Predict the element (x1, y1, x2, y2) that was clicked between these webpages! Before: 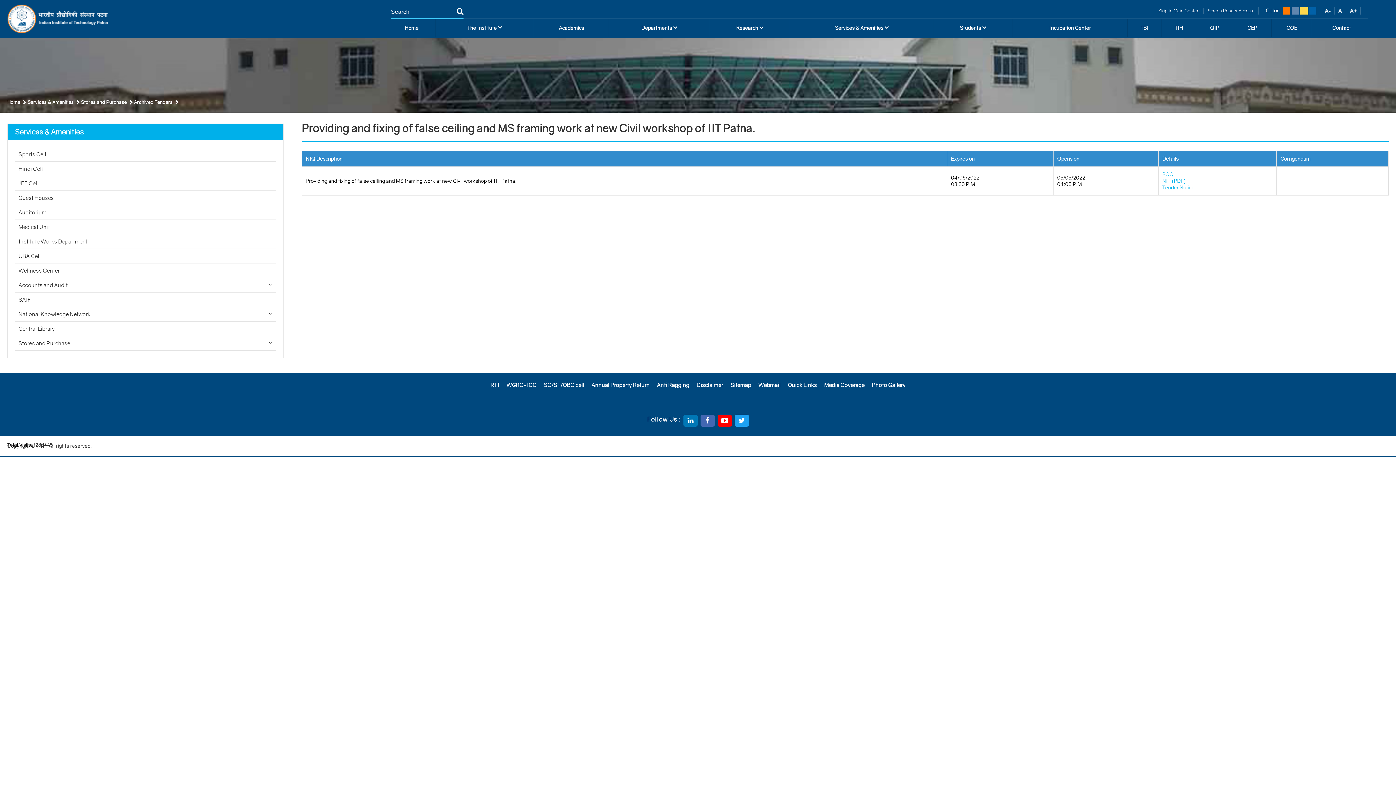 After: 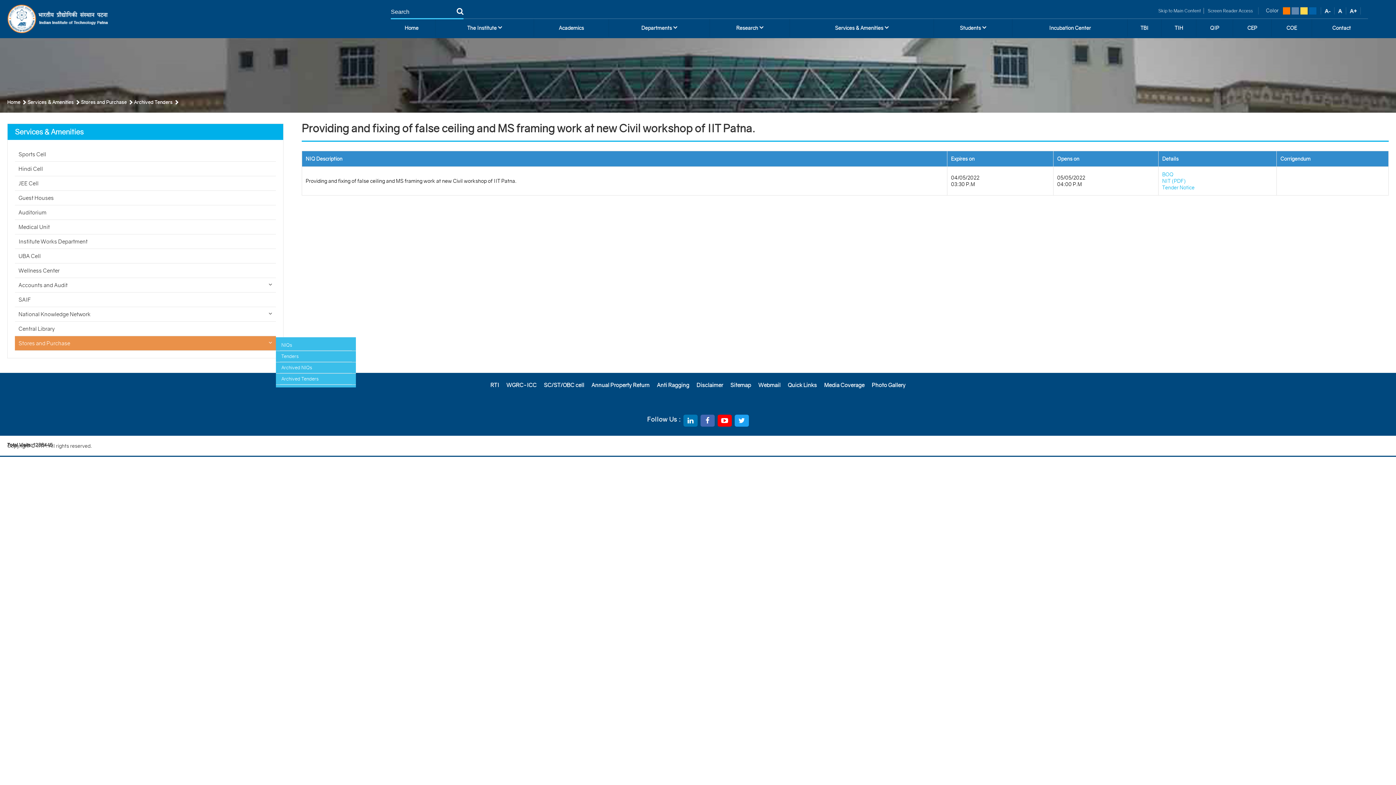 Action: label: Stores and Purchase bbox: (14, 336, 276, 350)